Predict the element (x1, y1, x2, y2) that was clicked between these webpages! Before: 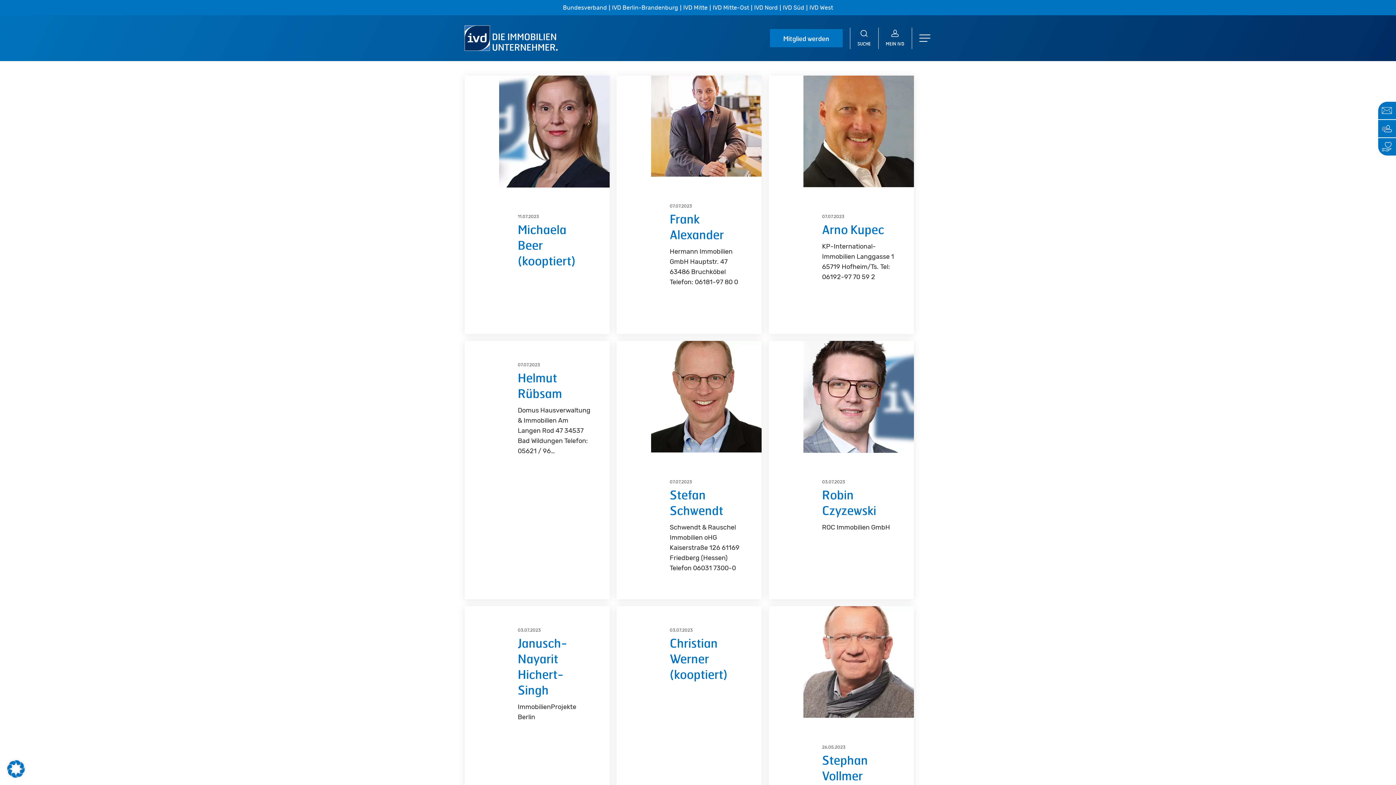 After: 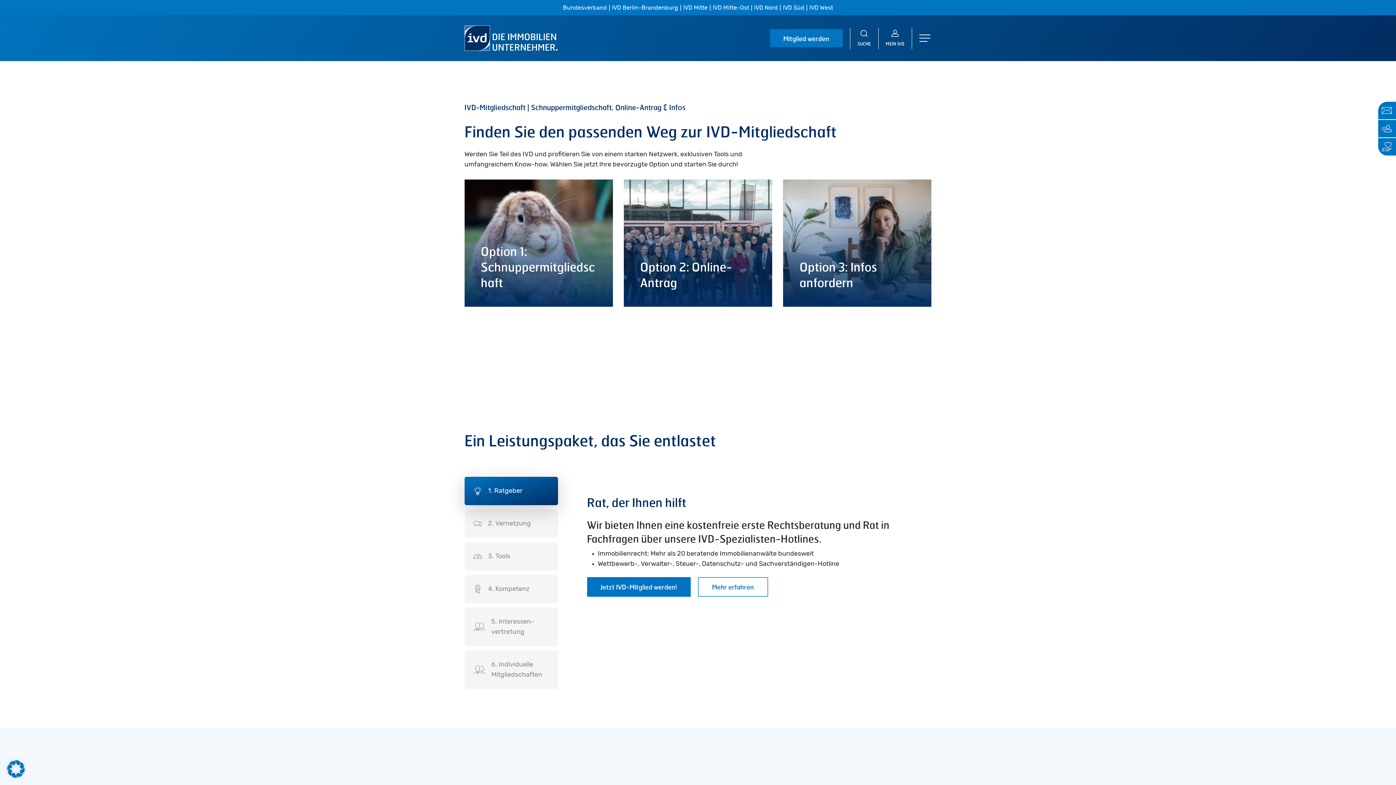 Action: bbox: (770, 28, 842, 47) label: Mitglied werden